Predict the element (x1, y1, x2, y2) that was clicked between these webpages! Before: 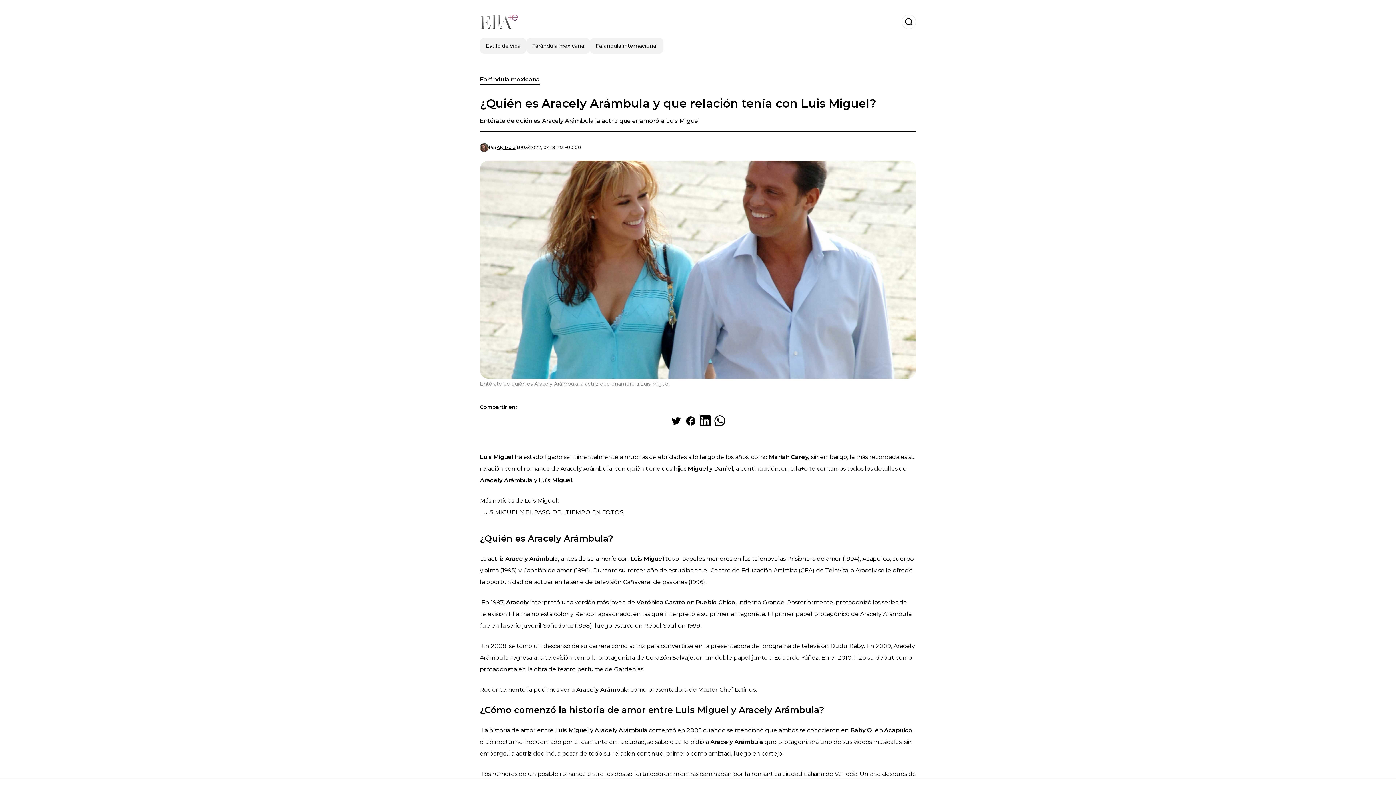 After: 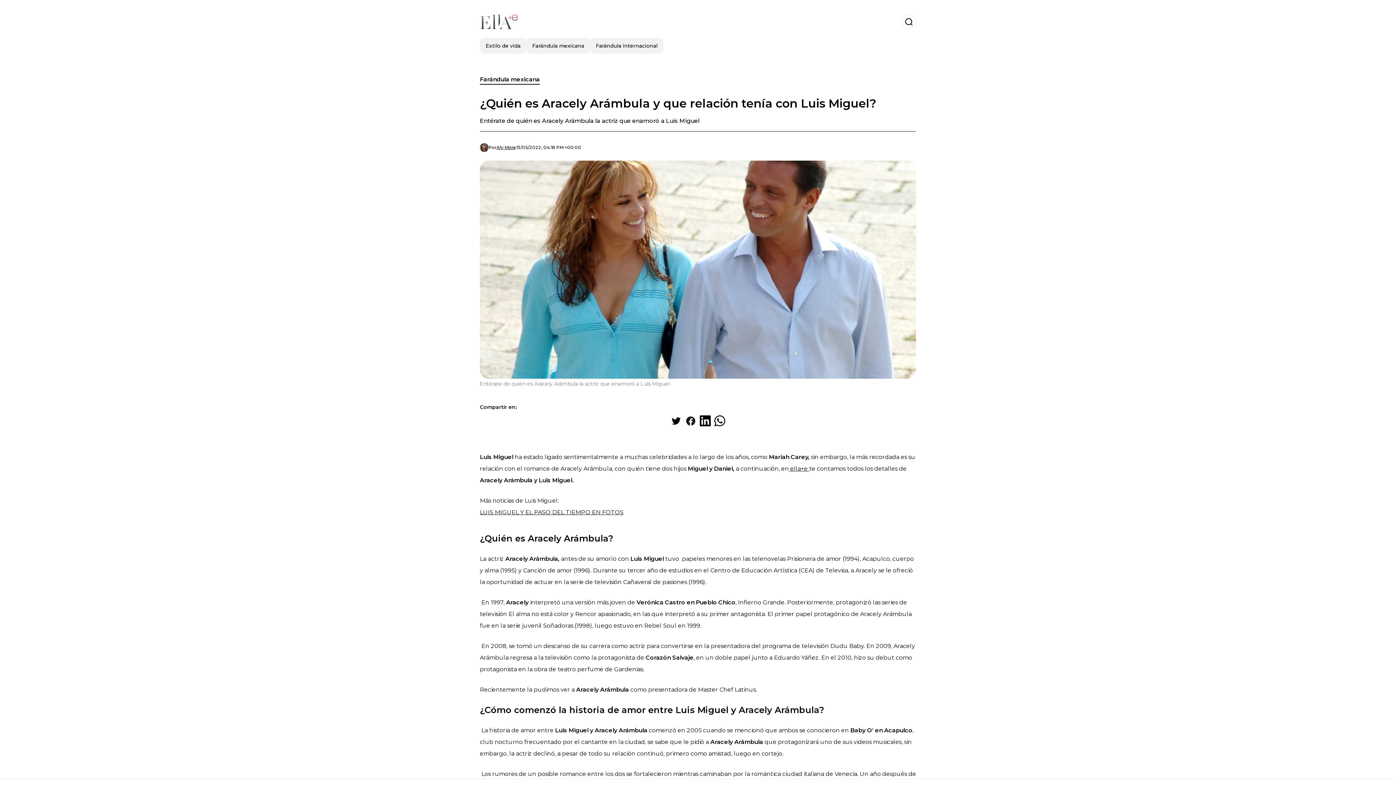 Action: label: Share on Facebook bbox: (683, 413, 698, 428)